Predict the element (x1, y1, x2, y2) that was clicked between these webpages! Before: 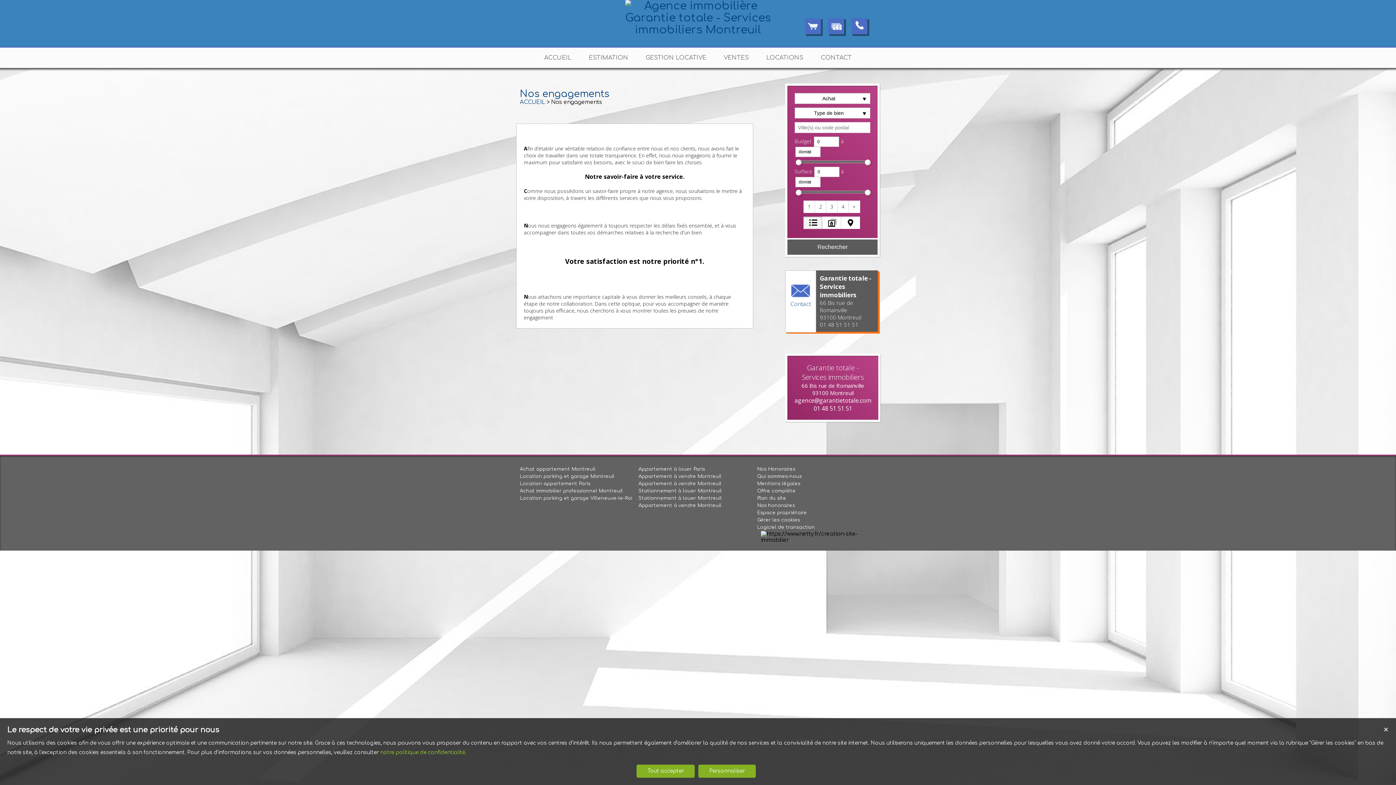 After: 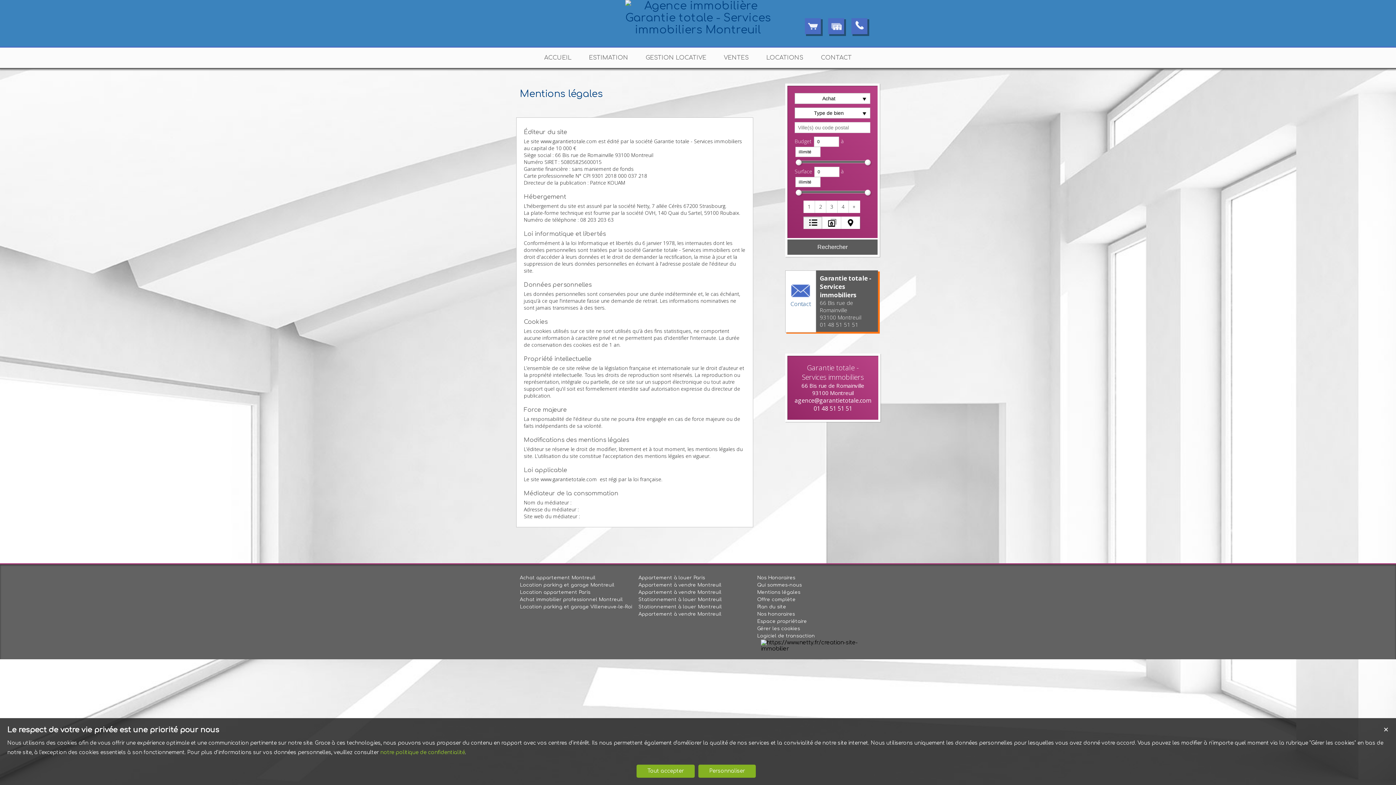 Action: label: notre politique de confidentialité bbox: (380, 750, 465, 755)